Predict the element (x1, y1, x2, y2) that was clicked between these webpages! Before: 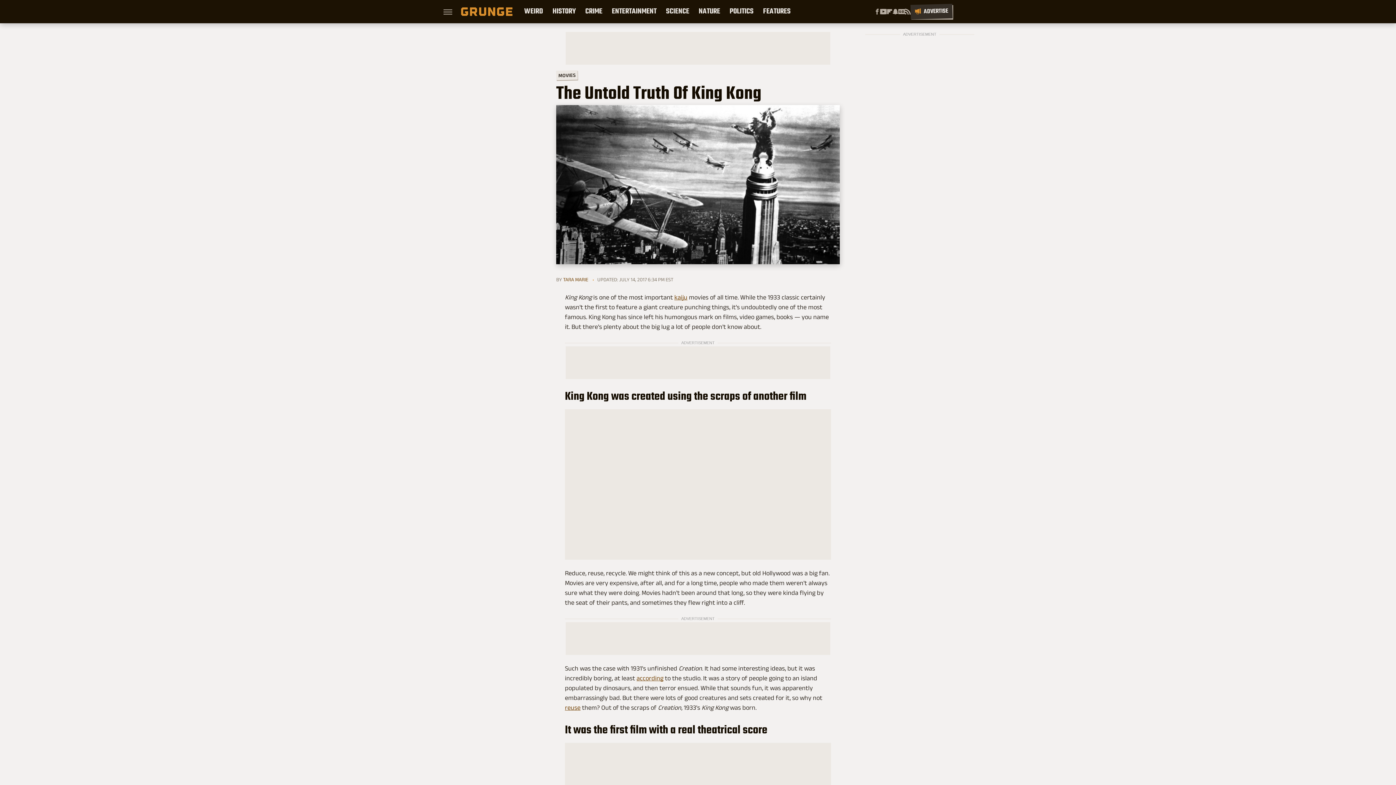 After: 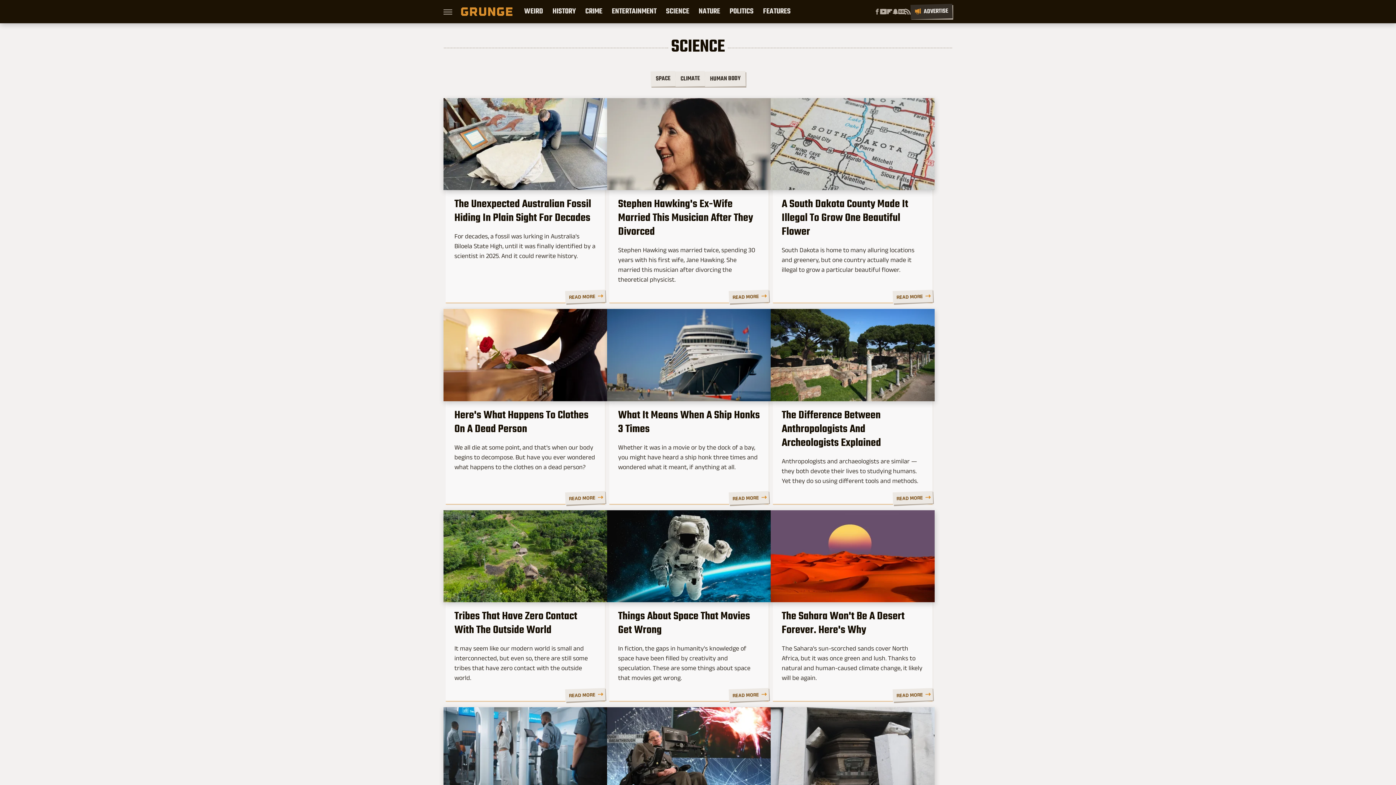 Action: bbox: (666, 0, 689, 23) label: SCIENCE